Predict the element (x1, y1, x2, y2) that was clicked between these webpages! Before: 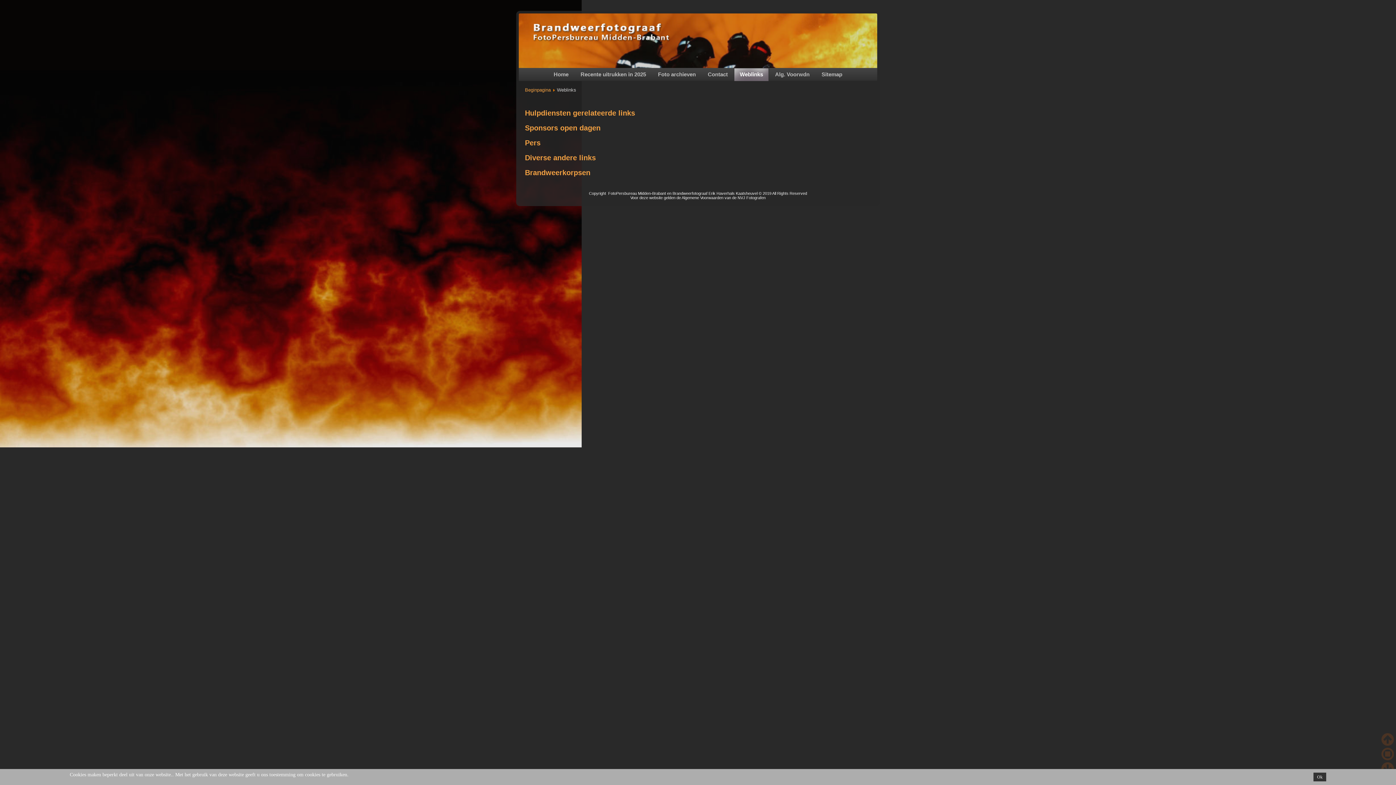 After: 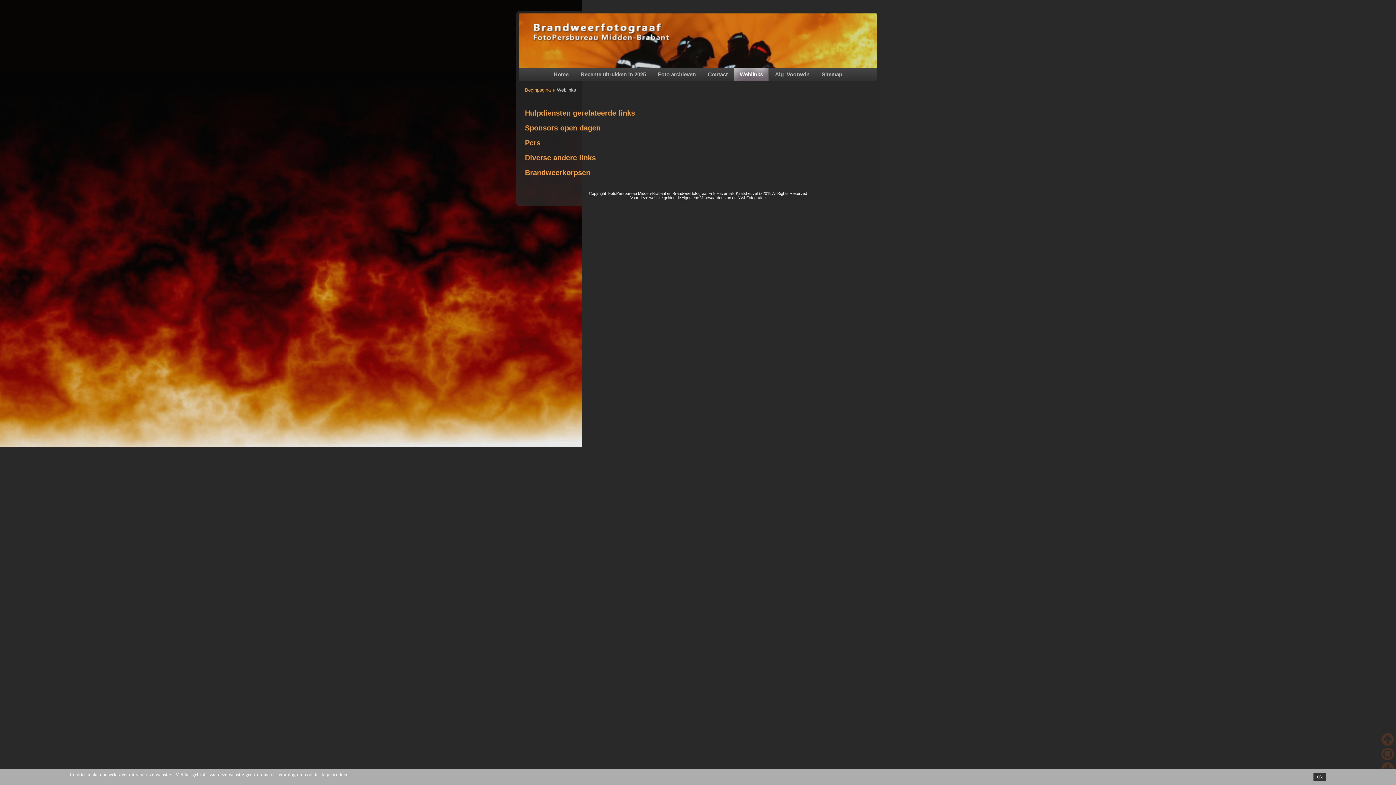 Action: bbox: (1381, 738, 1394, 746)